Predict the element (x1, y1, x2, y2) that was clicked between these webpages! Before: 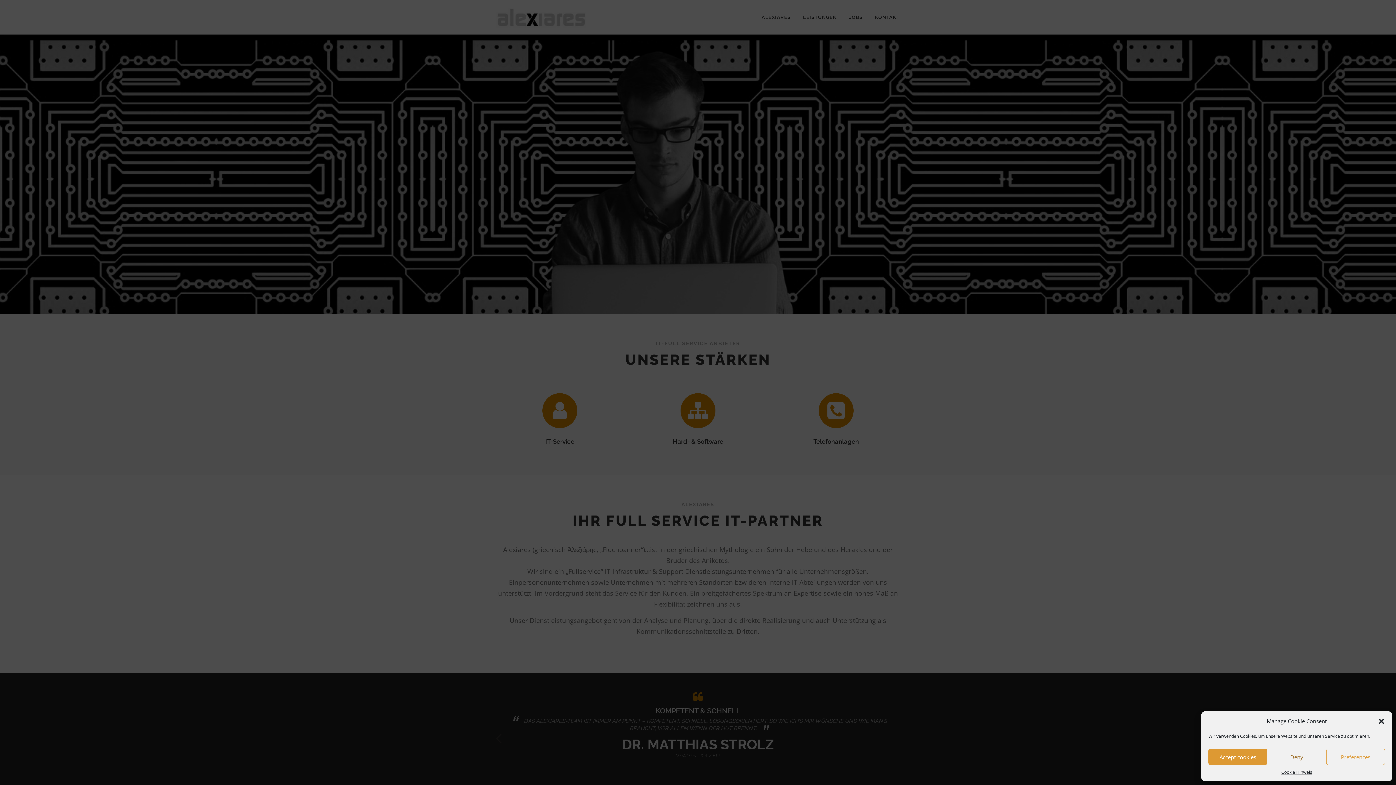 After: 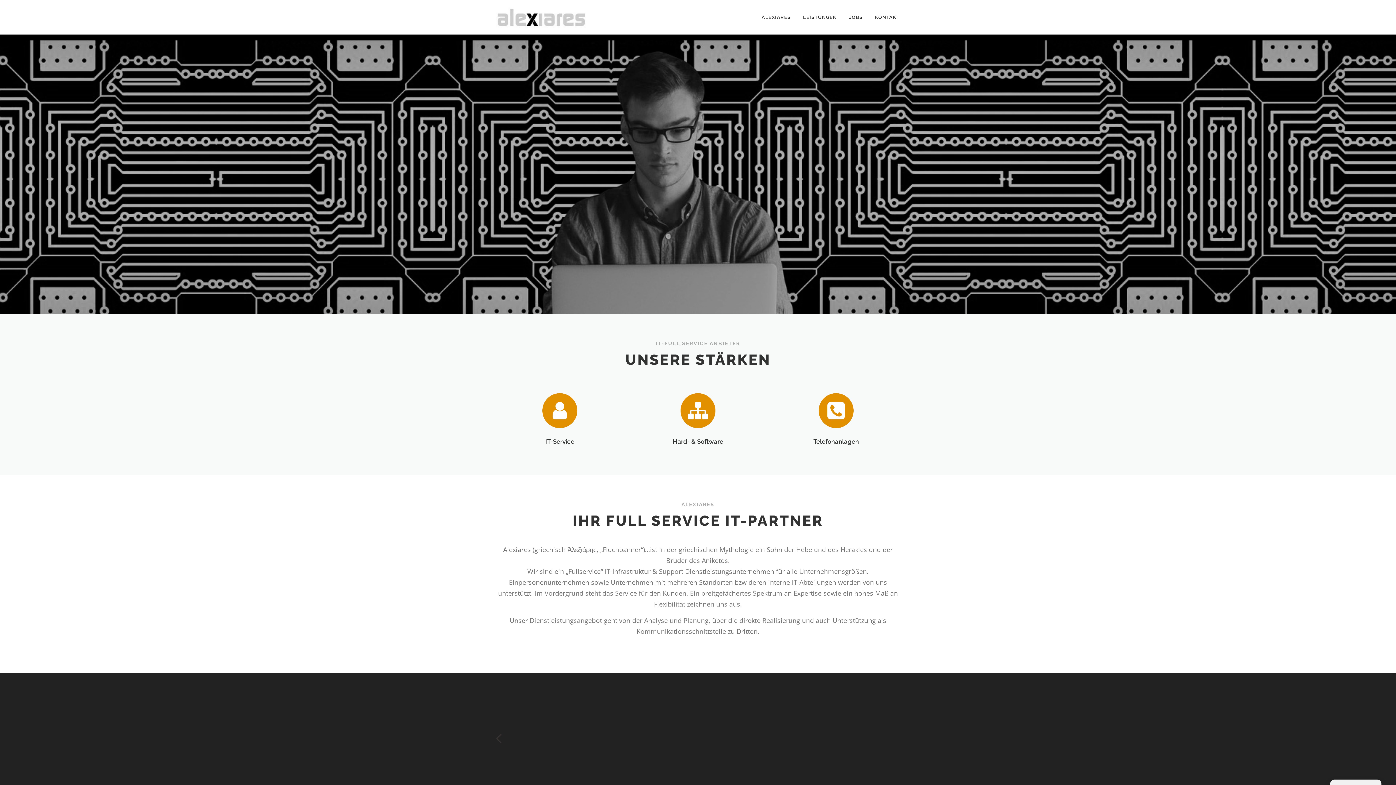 Action: bbox: (1378, 718, 1385, 725) label: Close dialog